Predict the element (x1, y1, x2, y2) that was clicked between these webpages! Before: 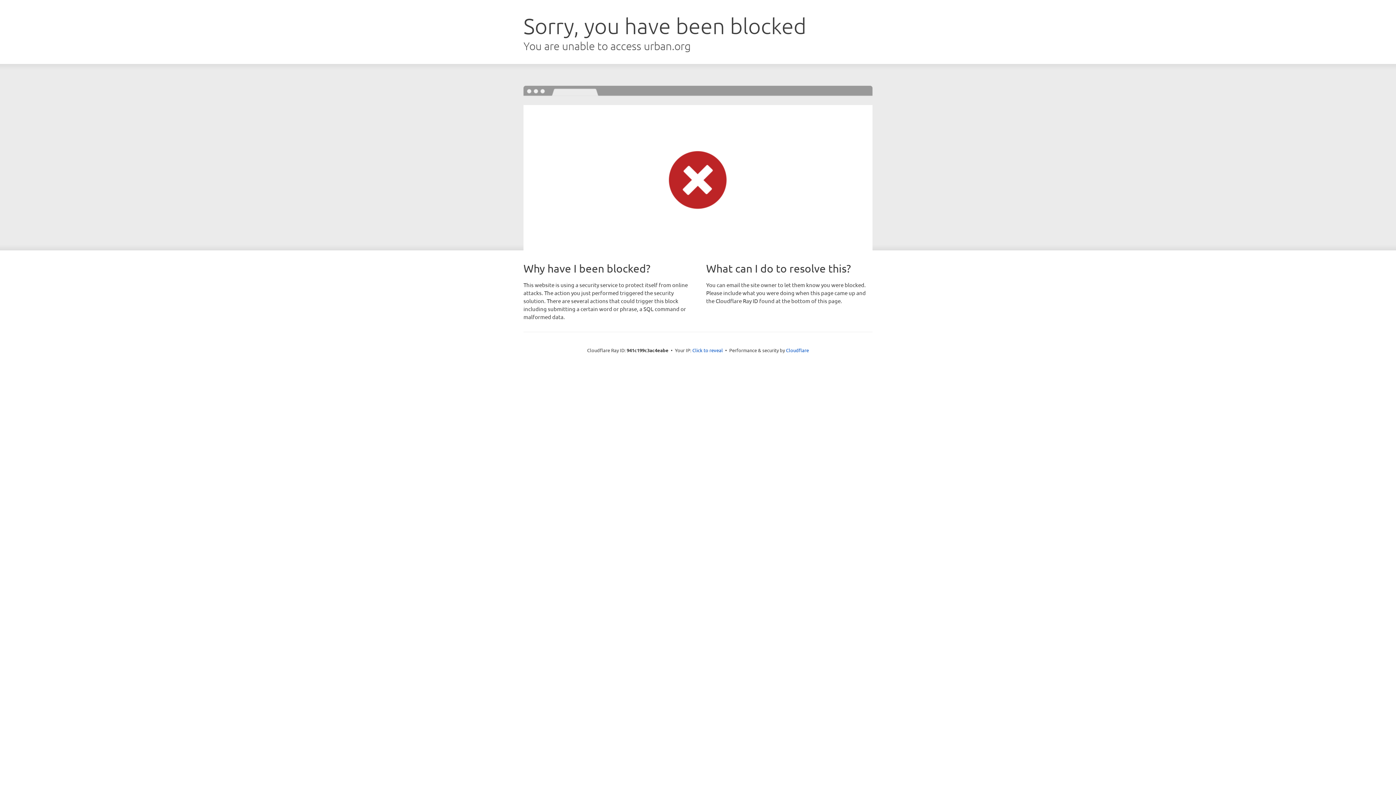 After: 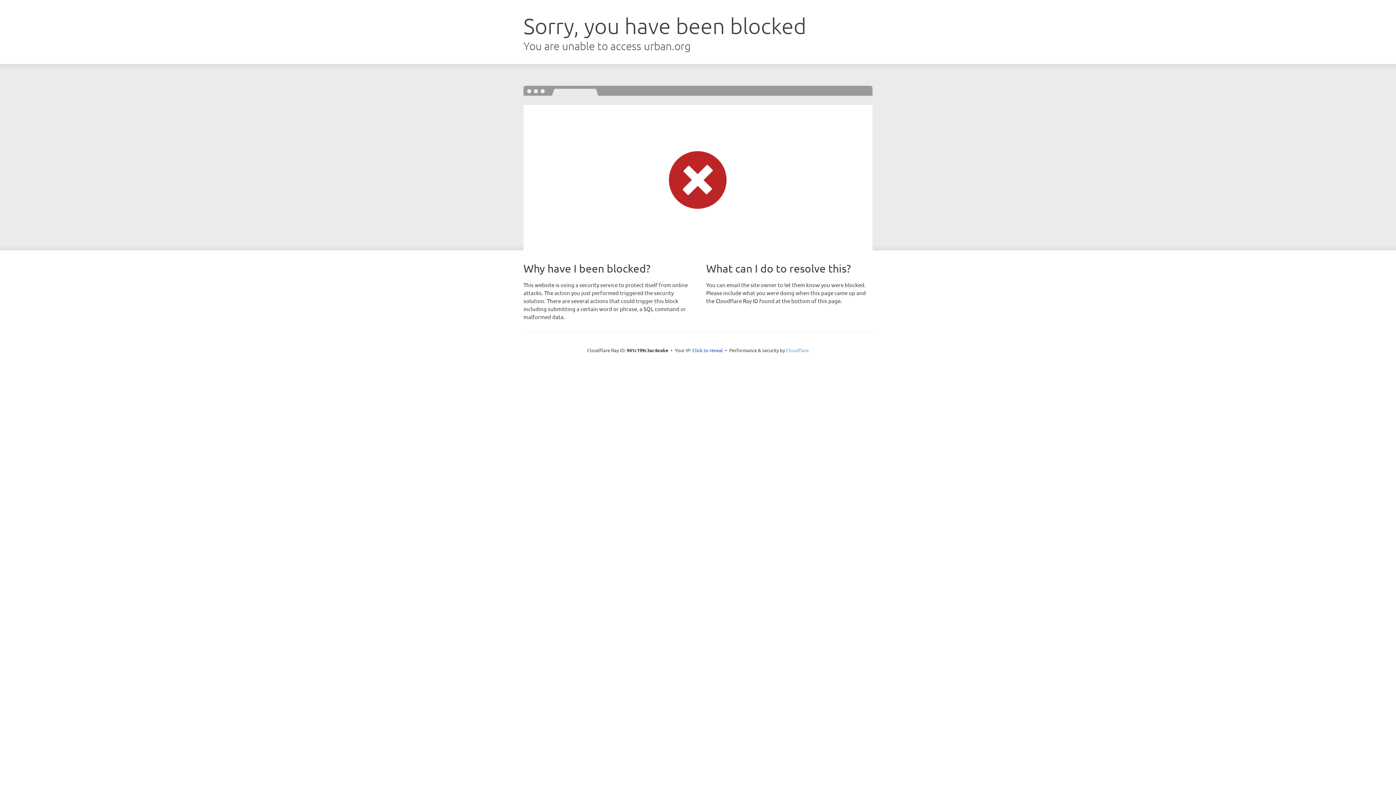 Action: bbox: (786, 347, 809, 353) label: Cloudflare